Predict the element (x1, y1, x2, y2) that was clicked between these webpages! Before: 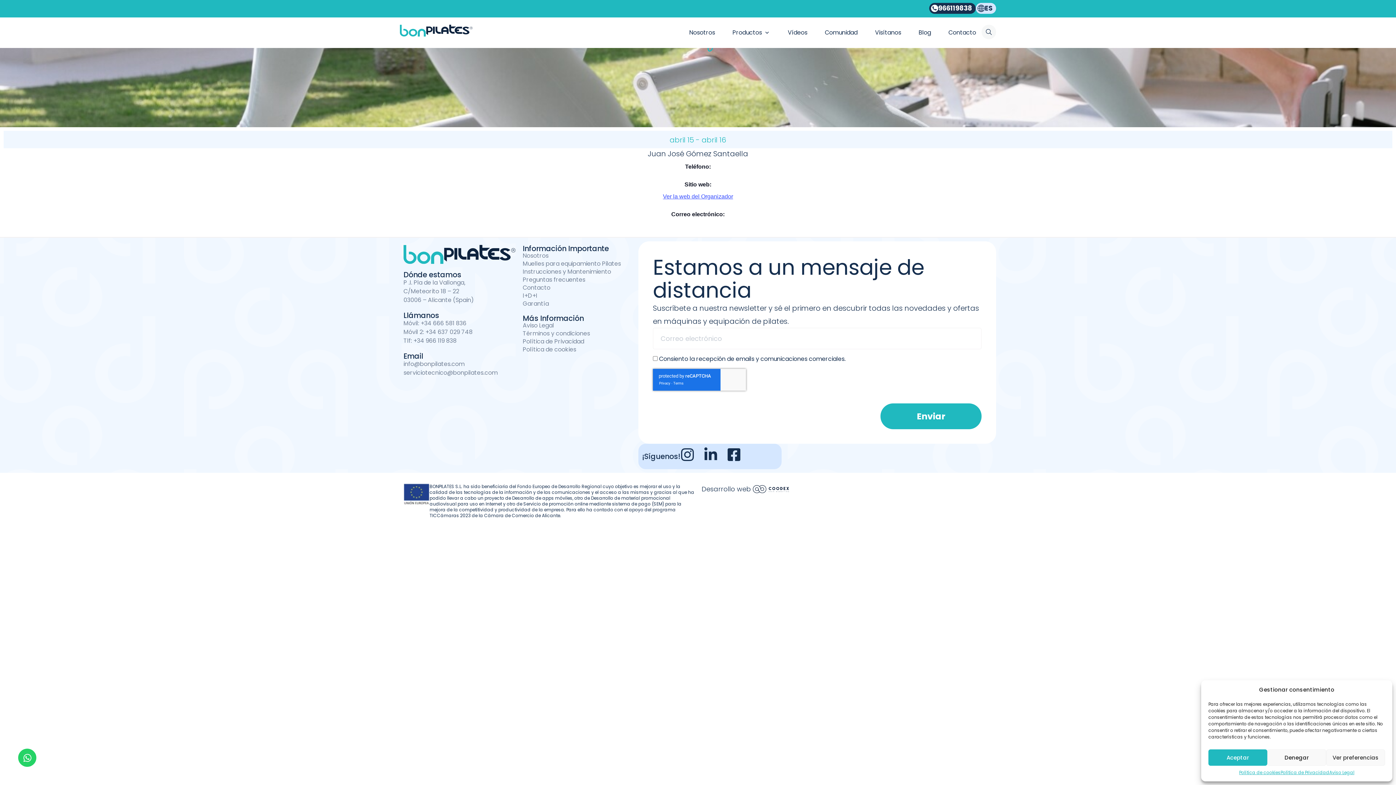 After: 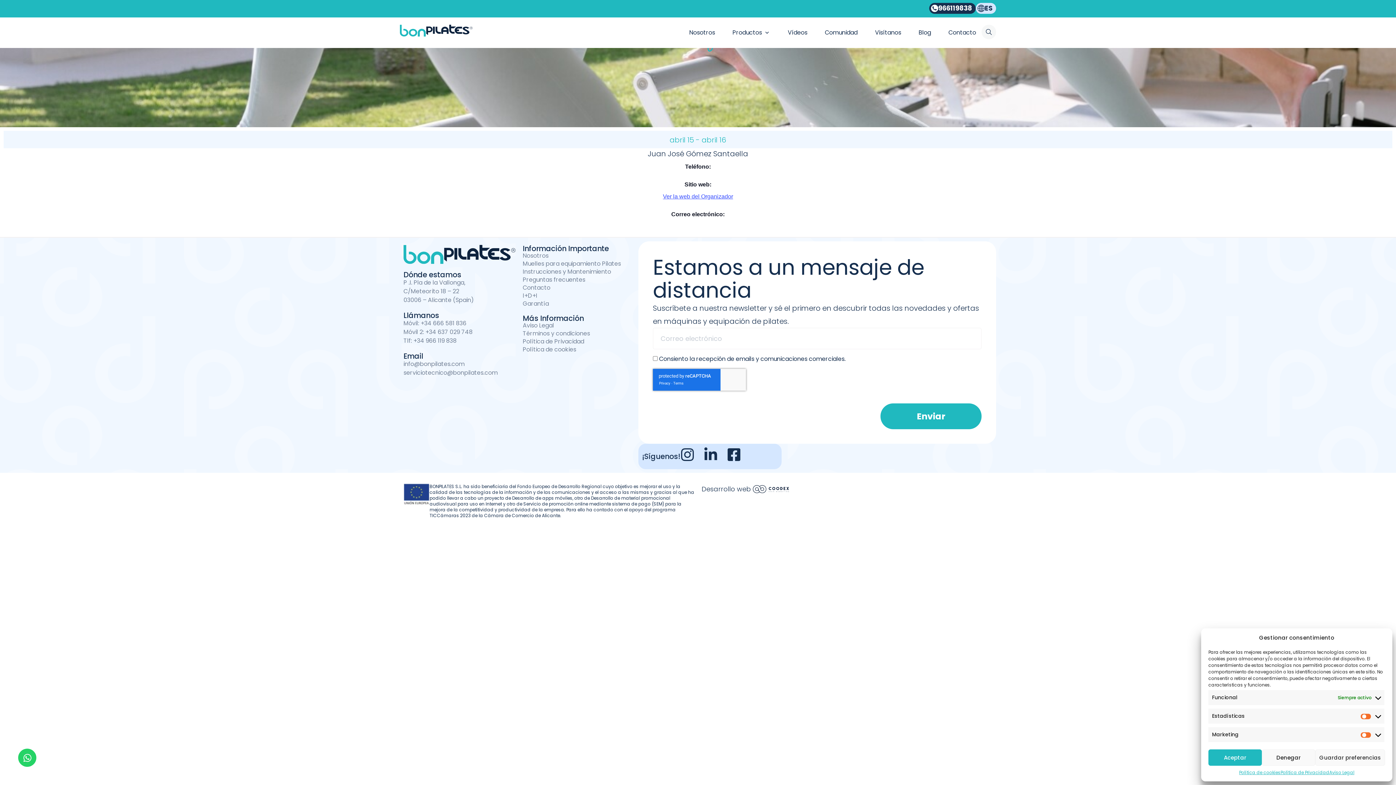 Action: bbox: (1326, 749, 1385, 766) label: Ver preferencias